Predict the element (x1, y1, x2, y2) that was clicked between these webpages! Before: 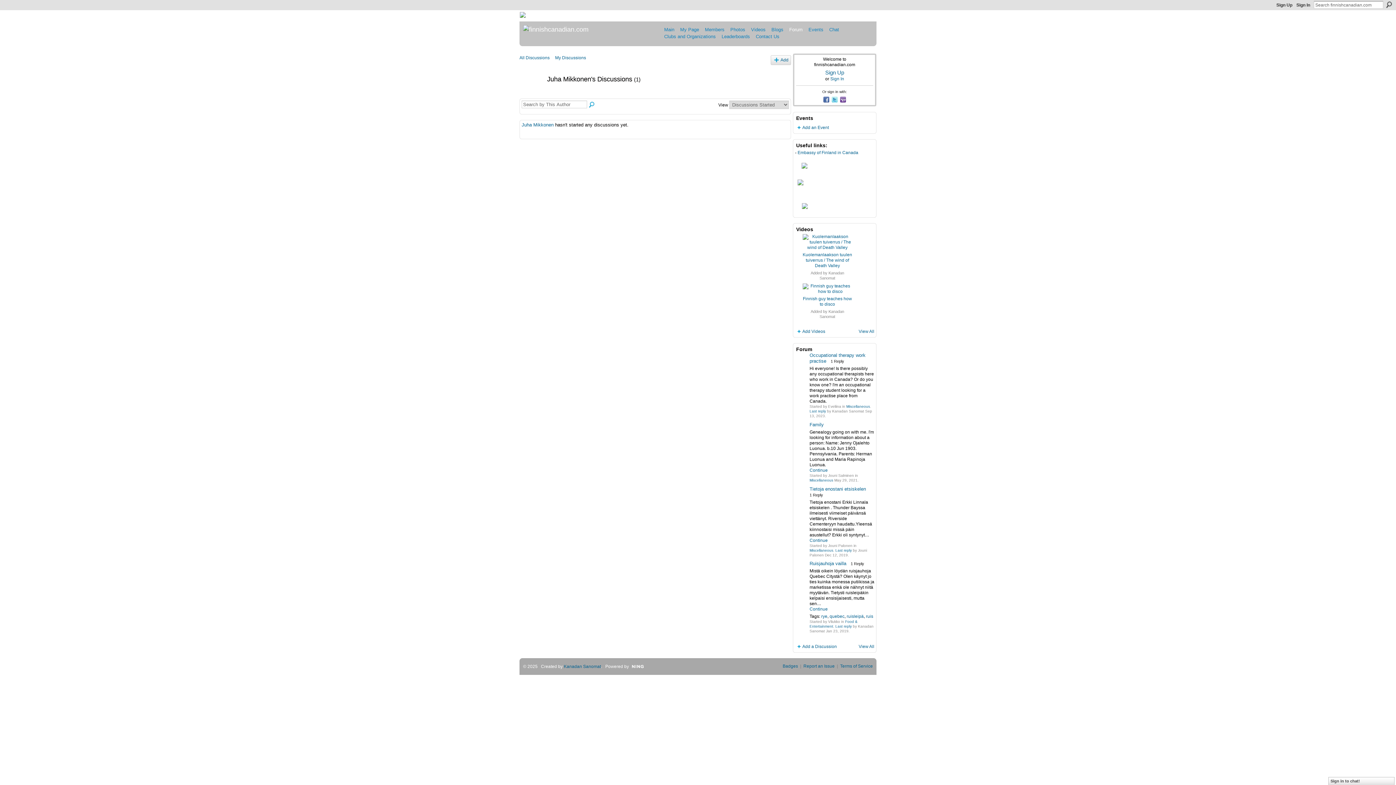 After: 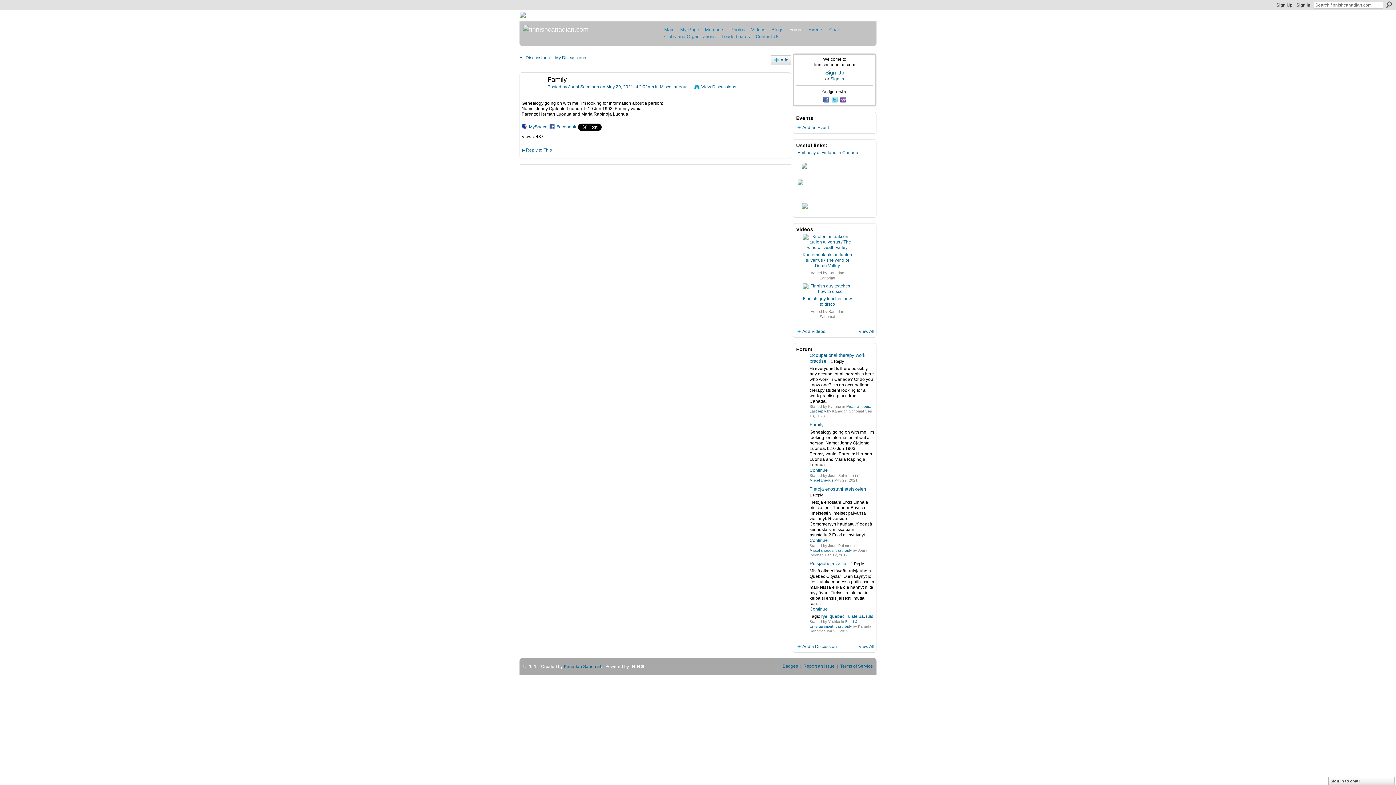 Action: label: Continue bbox: (809, 467, 874, 473)